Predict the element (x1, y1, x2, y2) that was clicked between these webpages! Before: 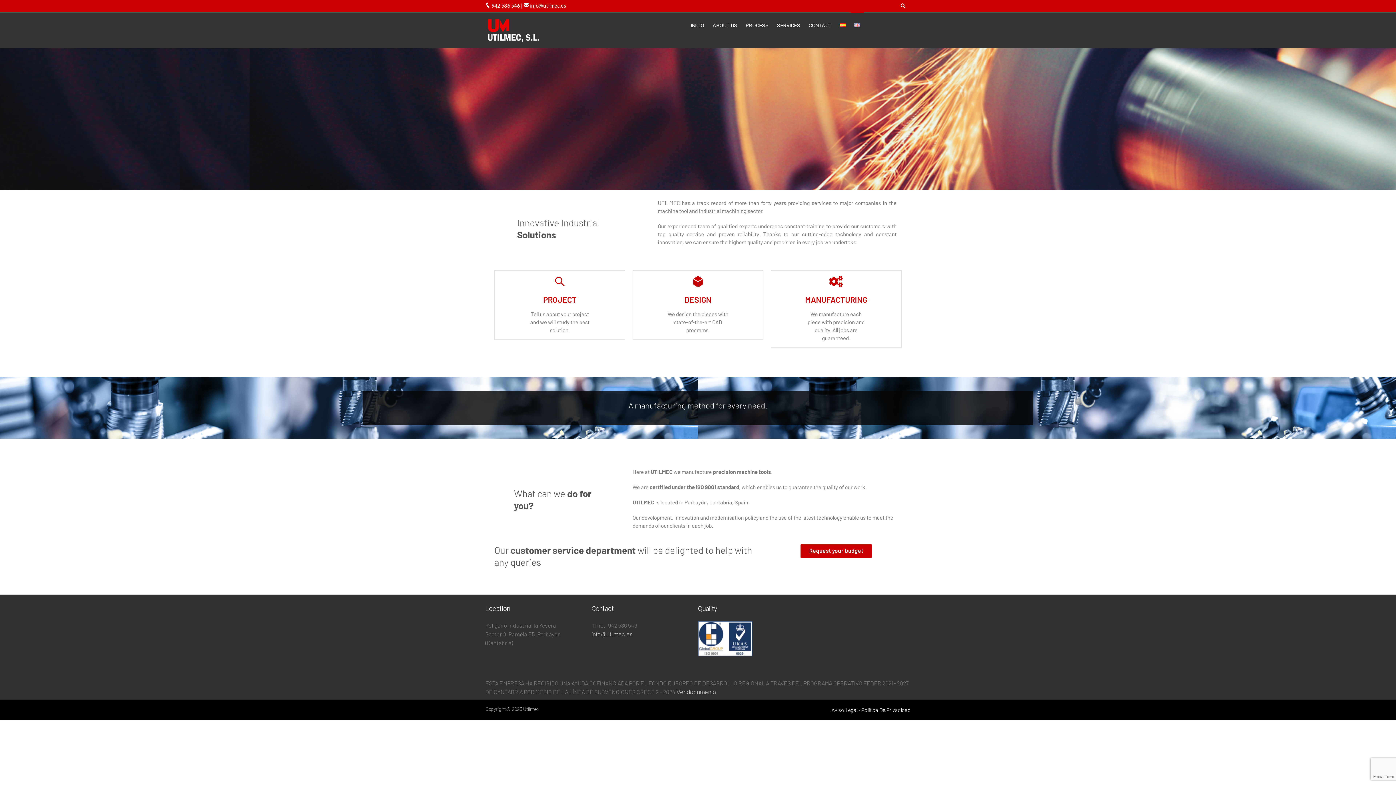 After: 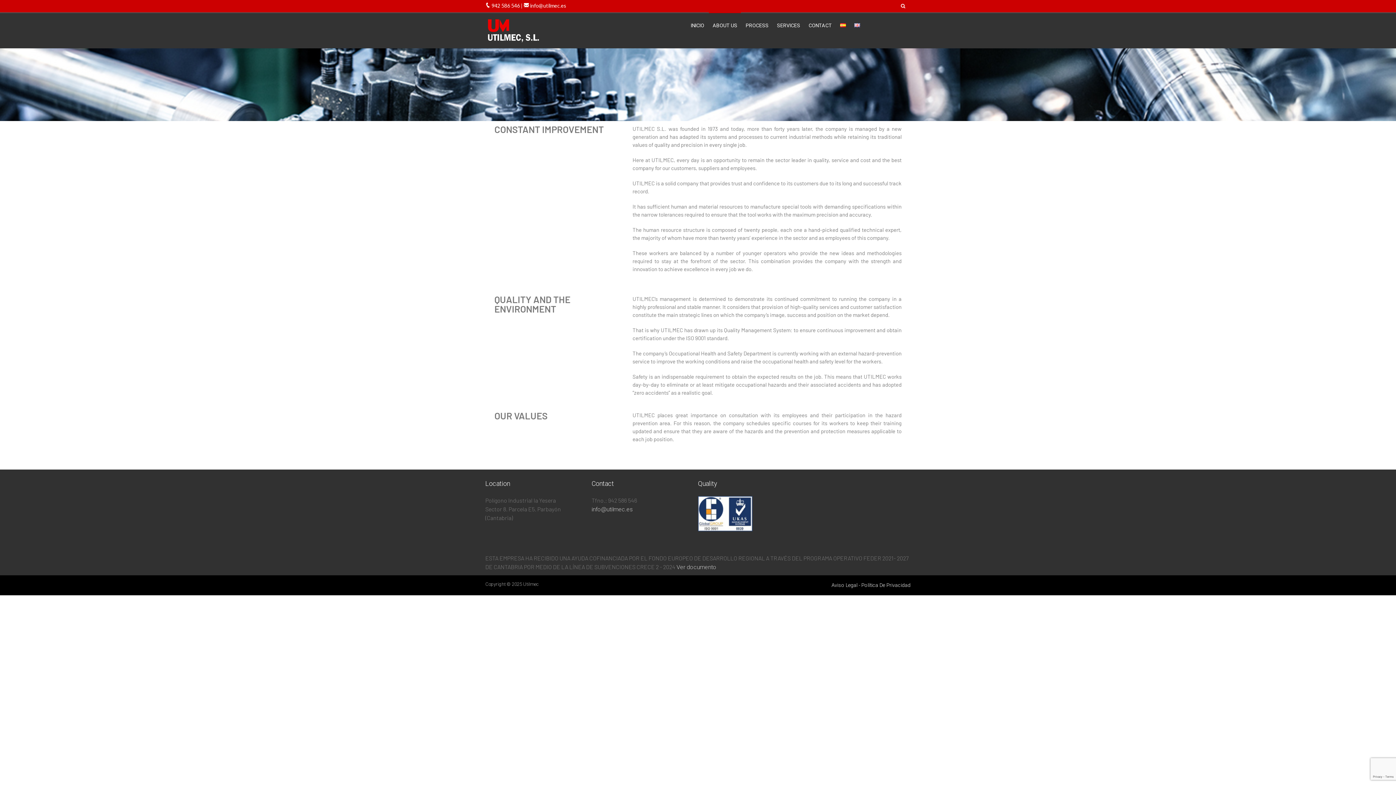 Action: bbox: (709, 13, 741, 37) label: ABOUT US